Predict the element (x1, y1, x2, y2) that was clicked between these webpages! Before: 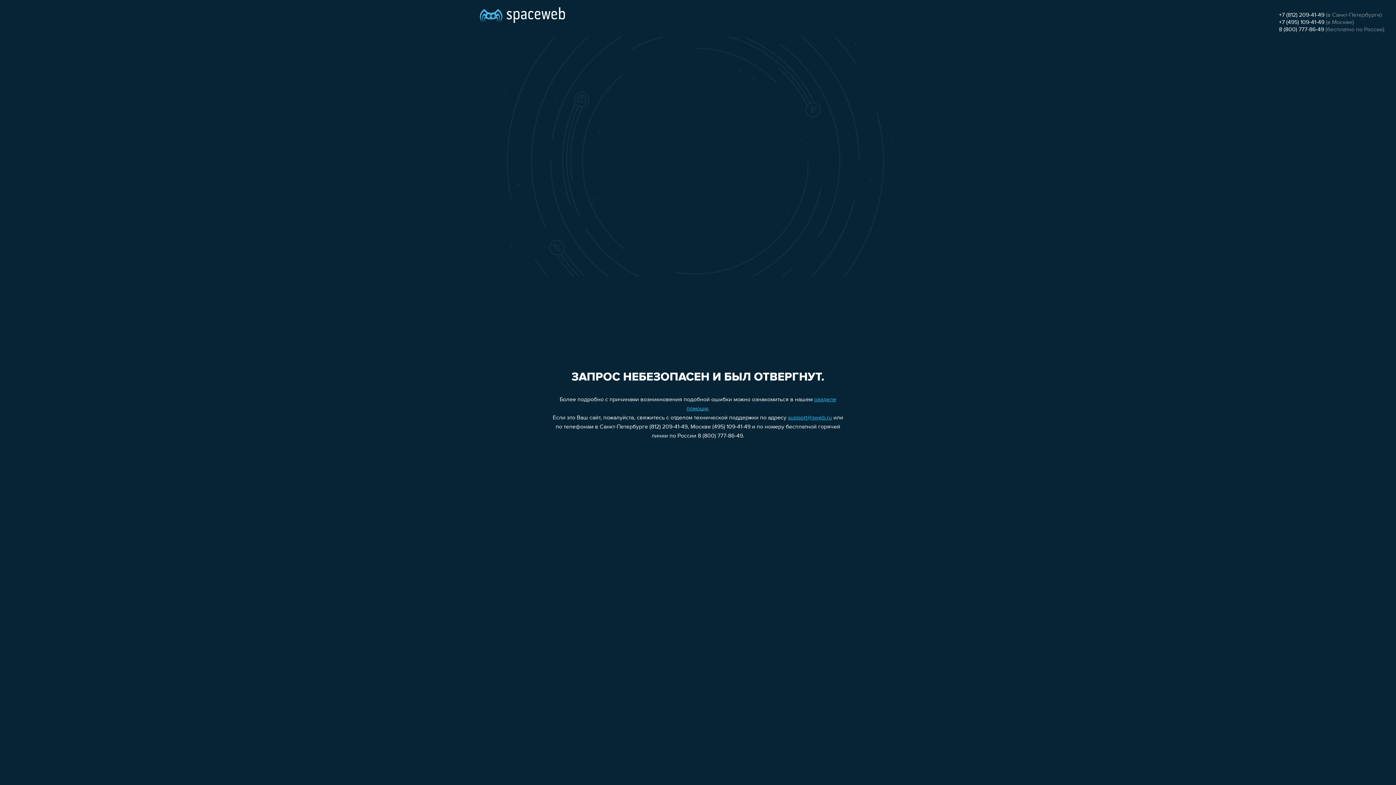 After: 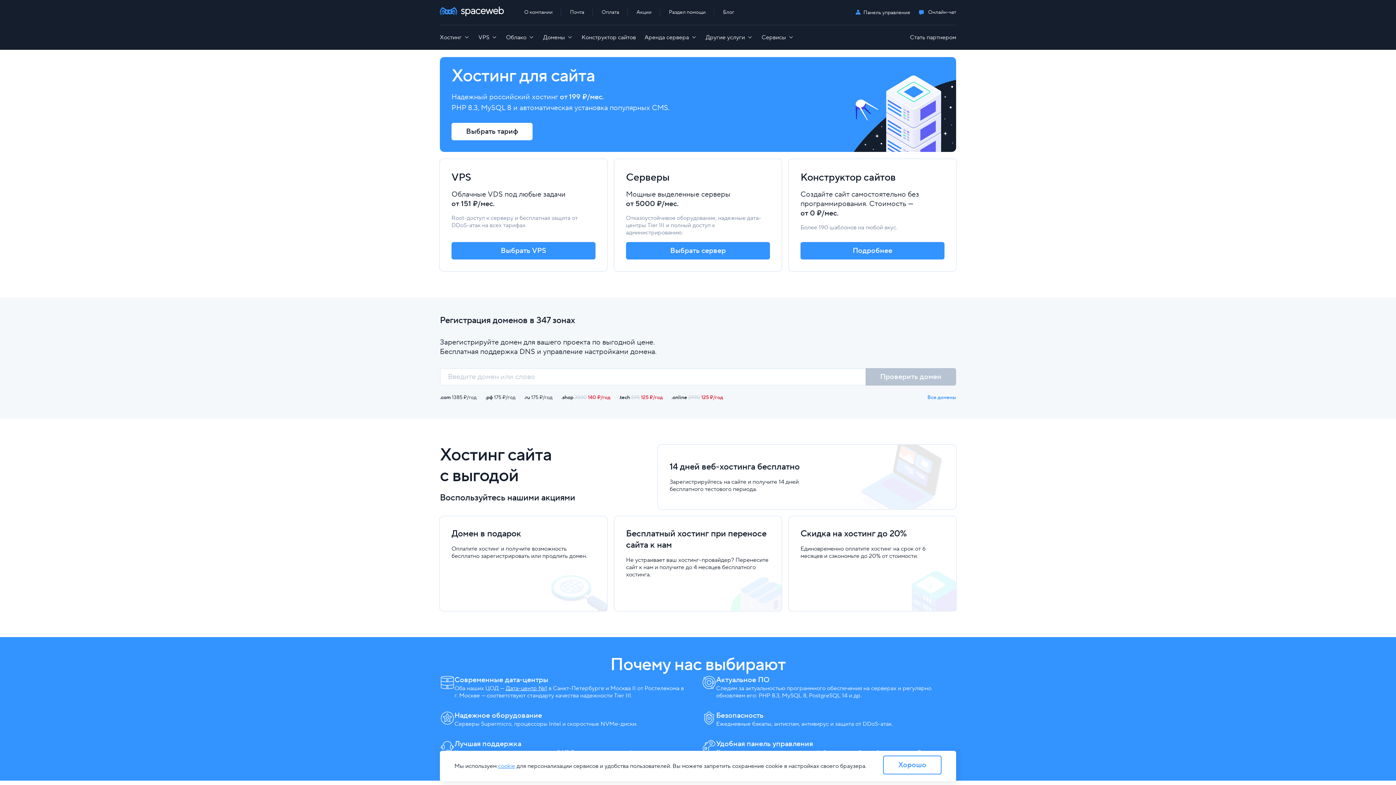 Action: bbox: (480, 0, 565, 25)